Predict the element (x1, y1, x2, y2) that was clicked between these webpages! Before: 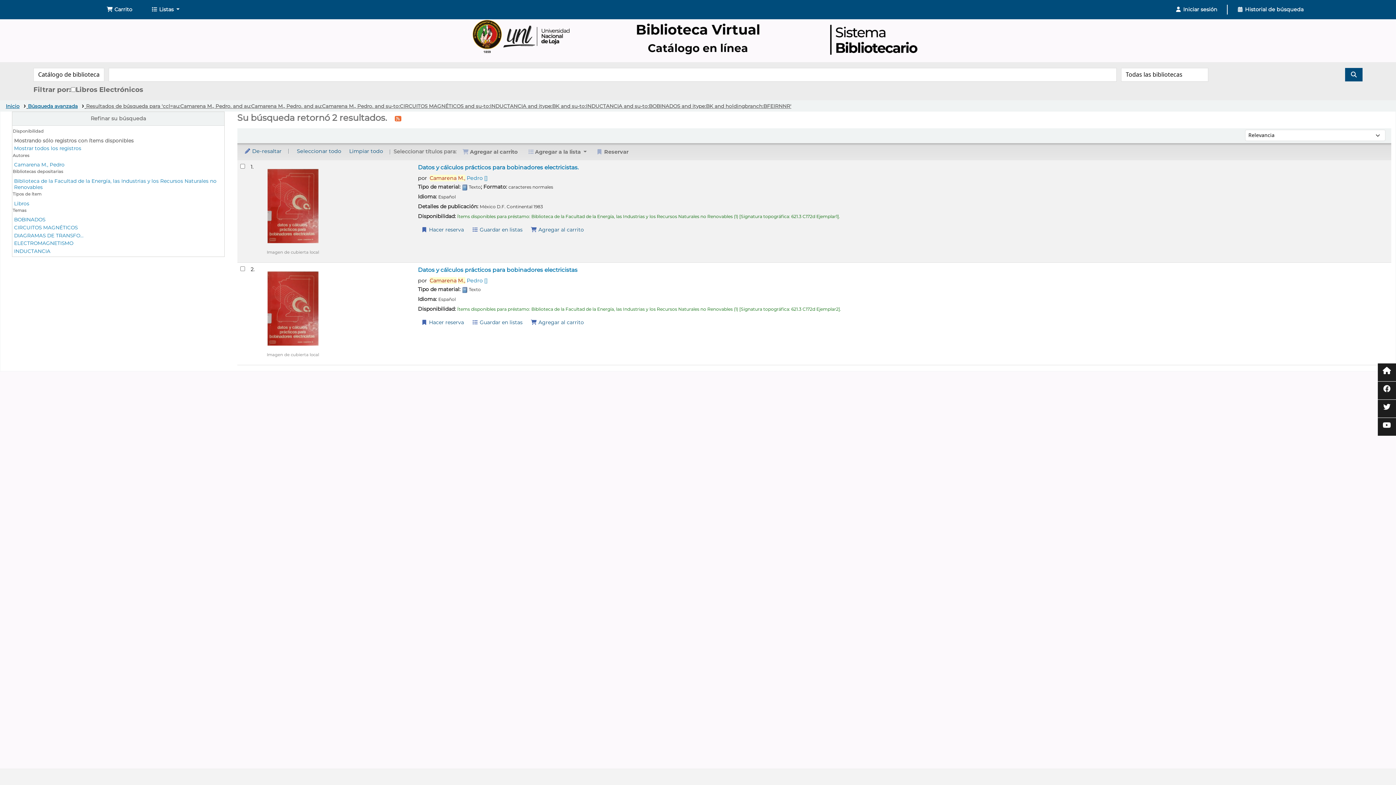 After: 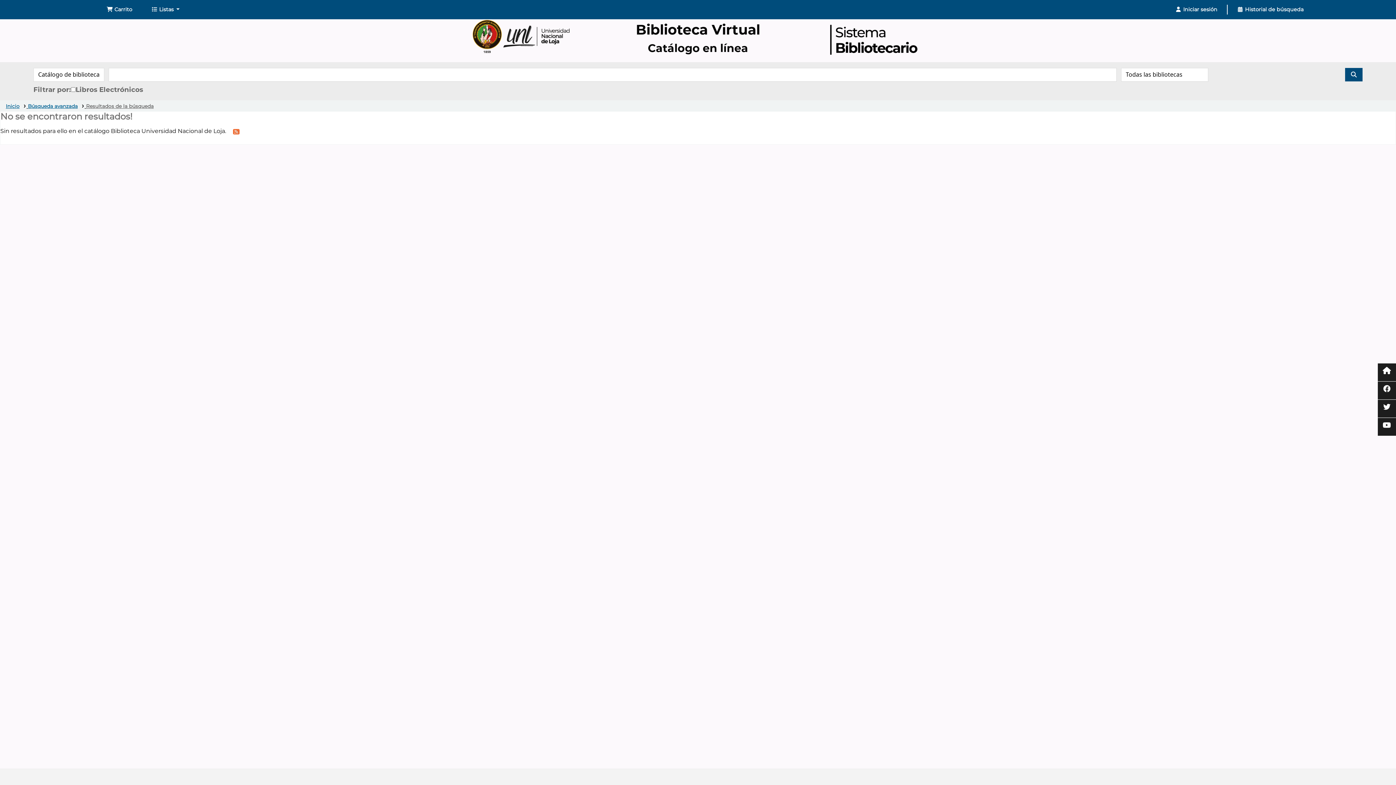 Action: bbox: (1345, 68, 1362, 81) label: Buscar